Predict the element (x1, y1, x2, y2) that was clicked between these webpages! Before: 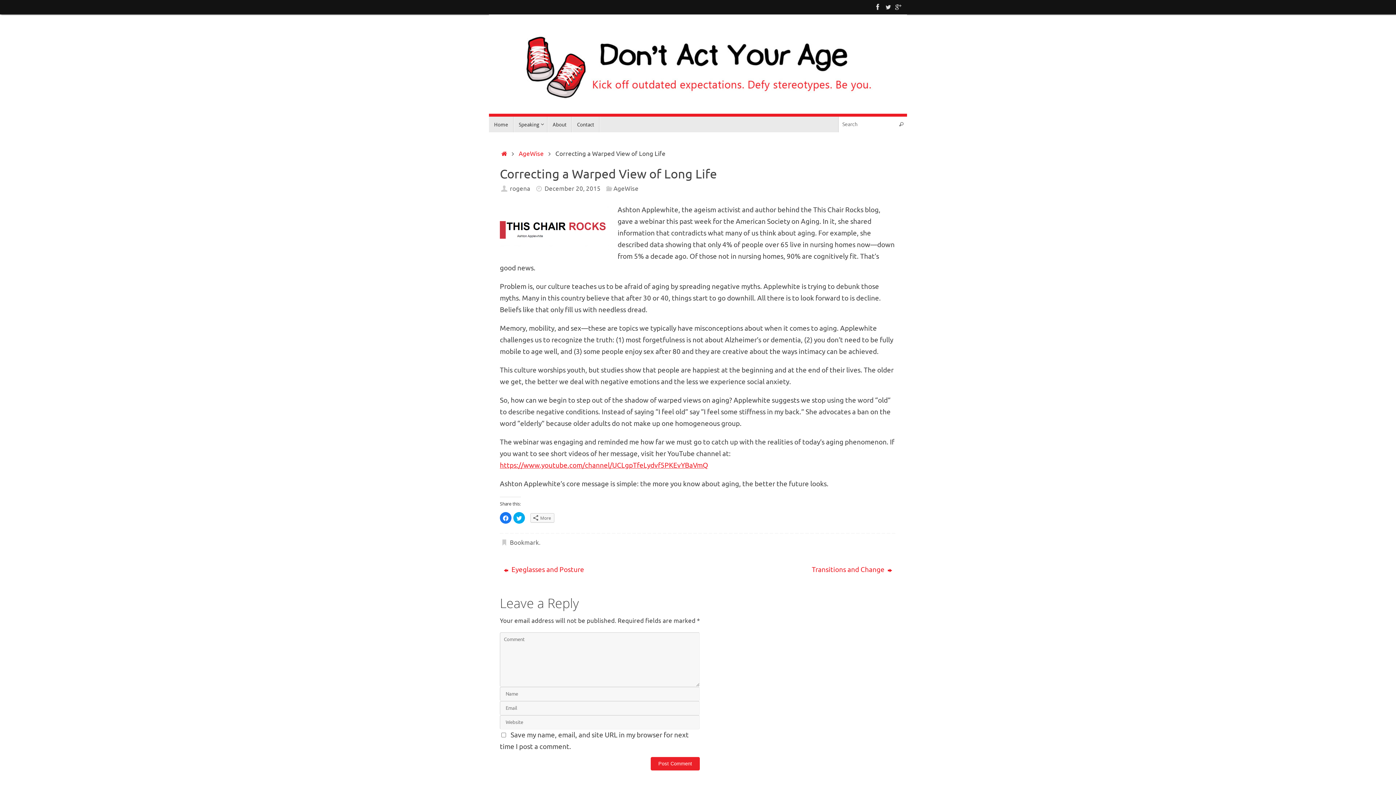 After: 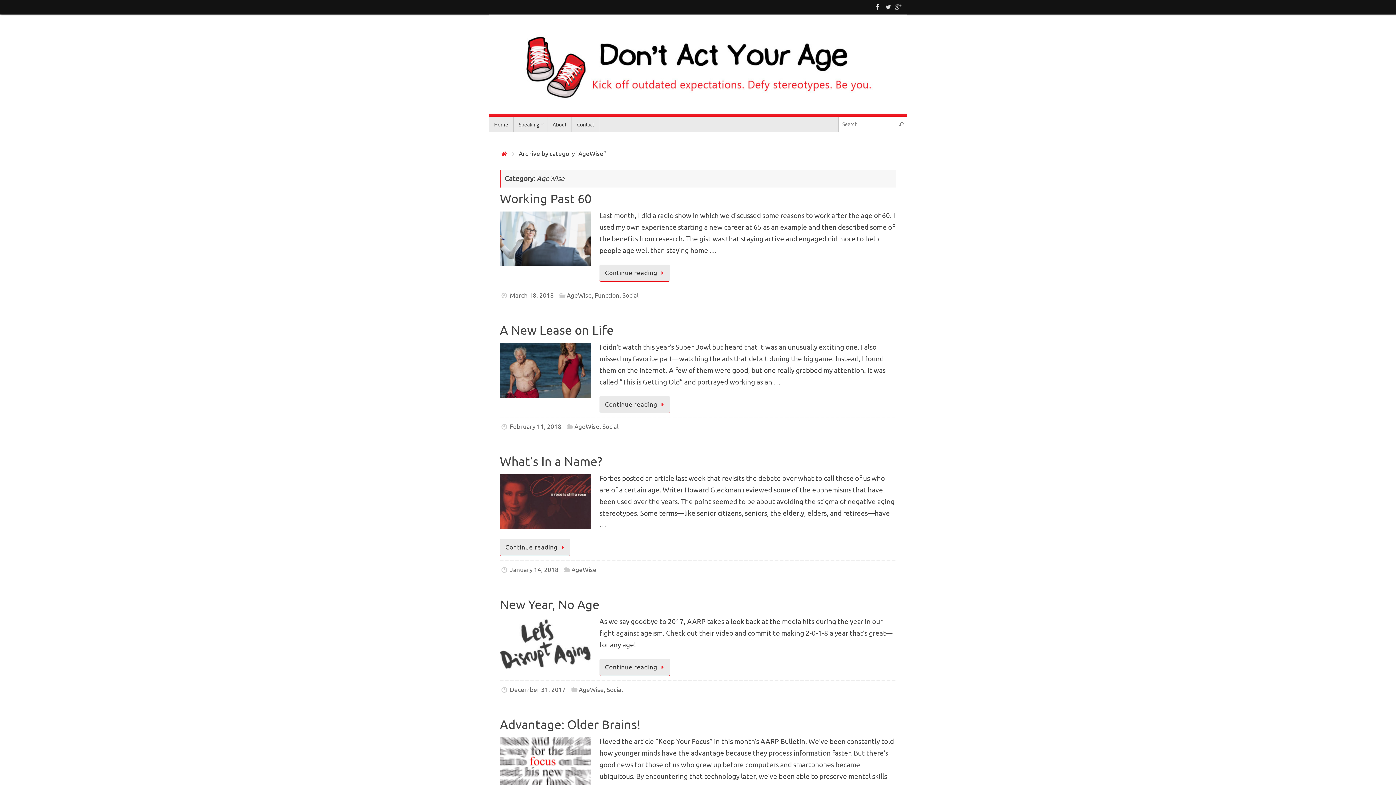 Action: label: AgeWise bbox: (613, 185, 638, 192)